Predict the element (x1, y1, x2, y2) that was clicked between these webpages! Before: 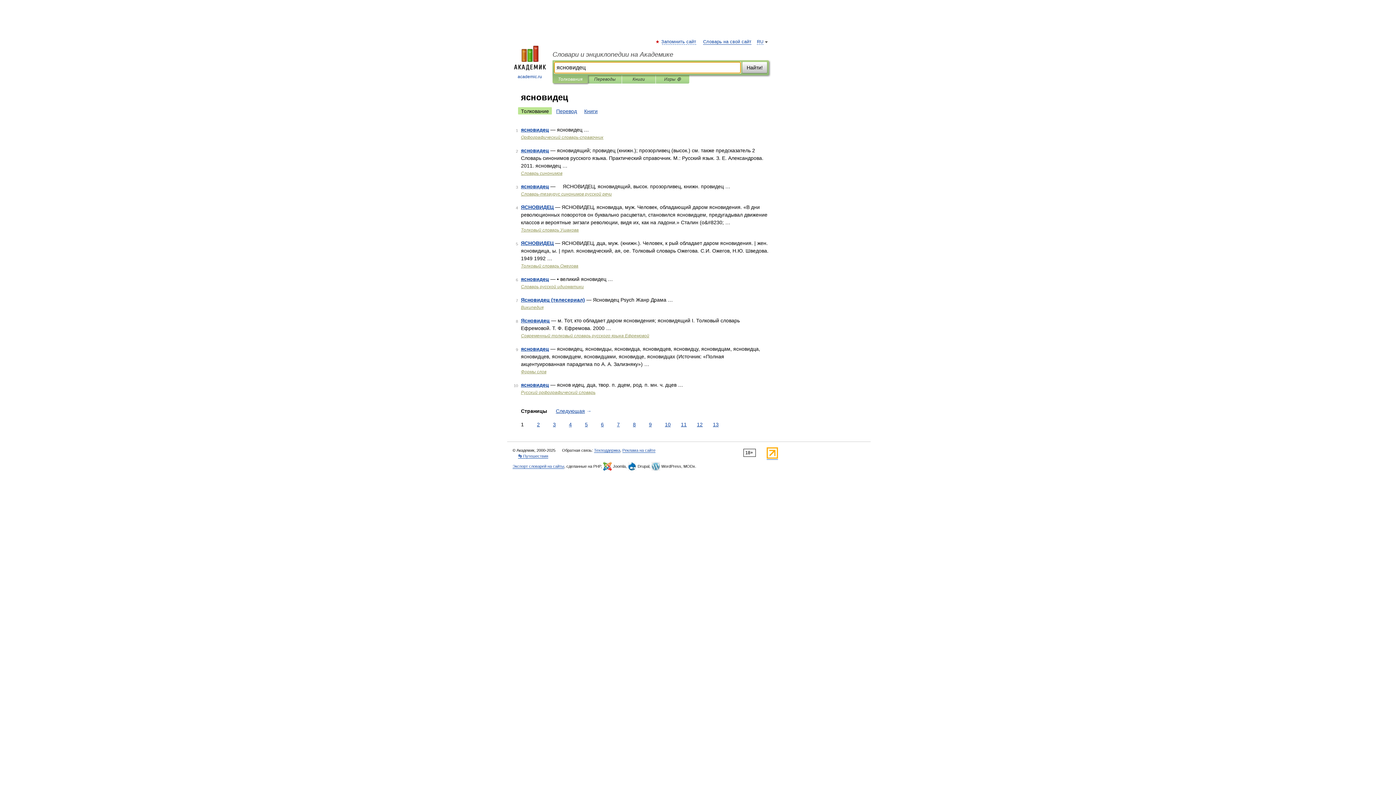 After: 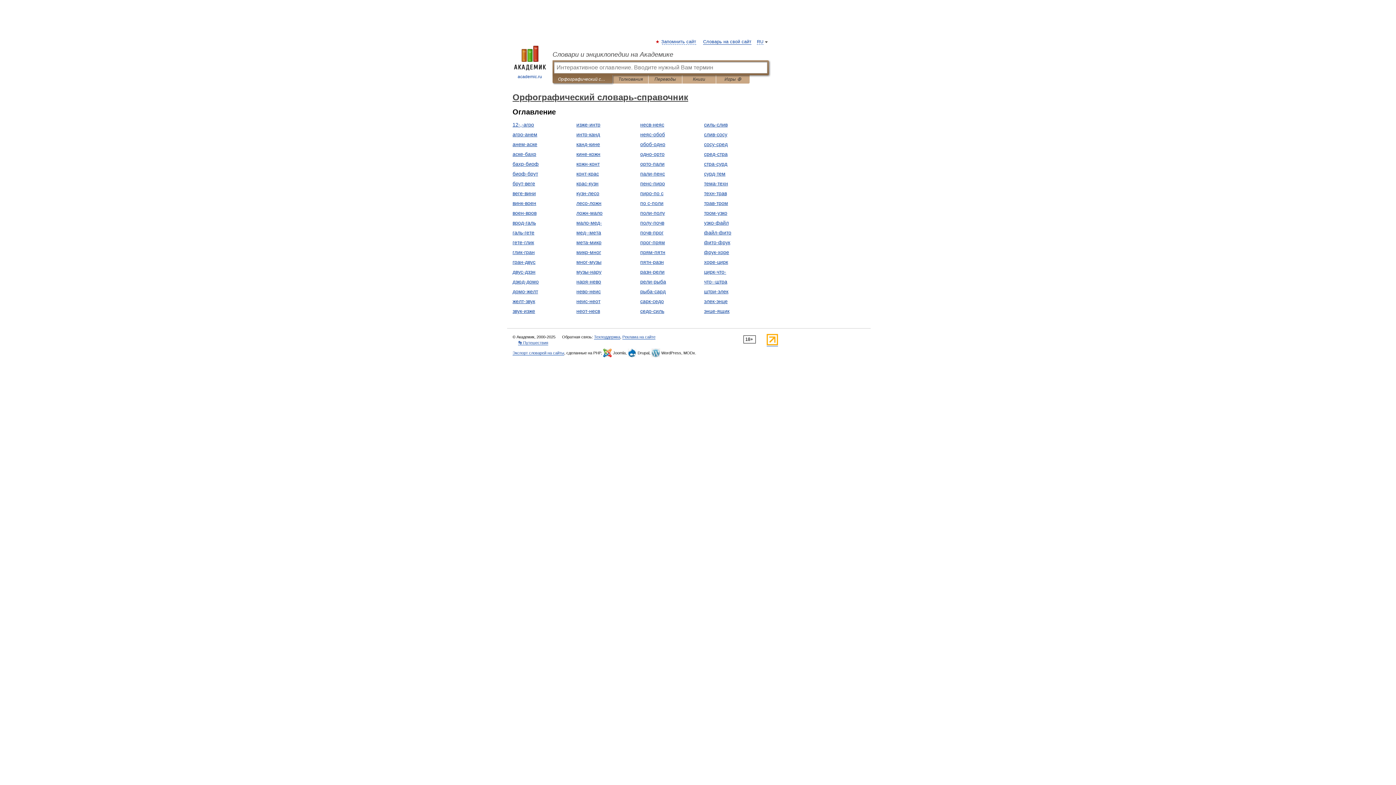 Action: bbox: (521, 134, 603, 140) label: Орфографический словарь-справочник